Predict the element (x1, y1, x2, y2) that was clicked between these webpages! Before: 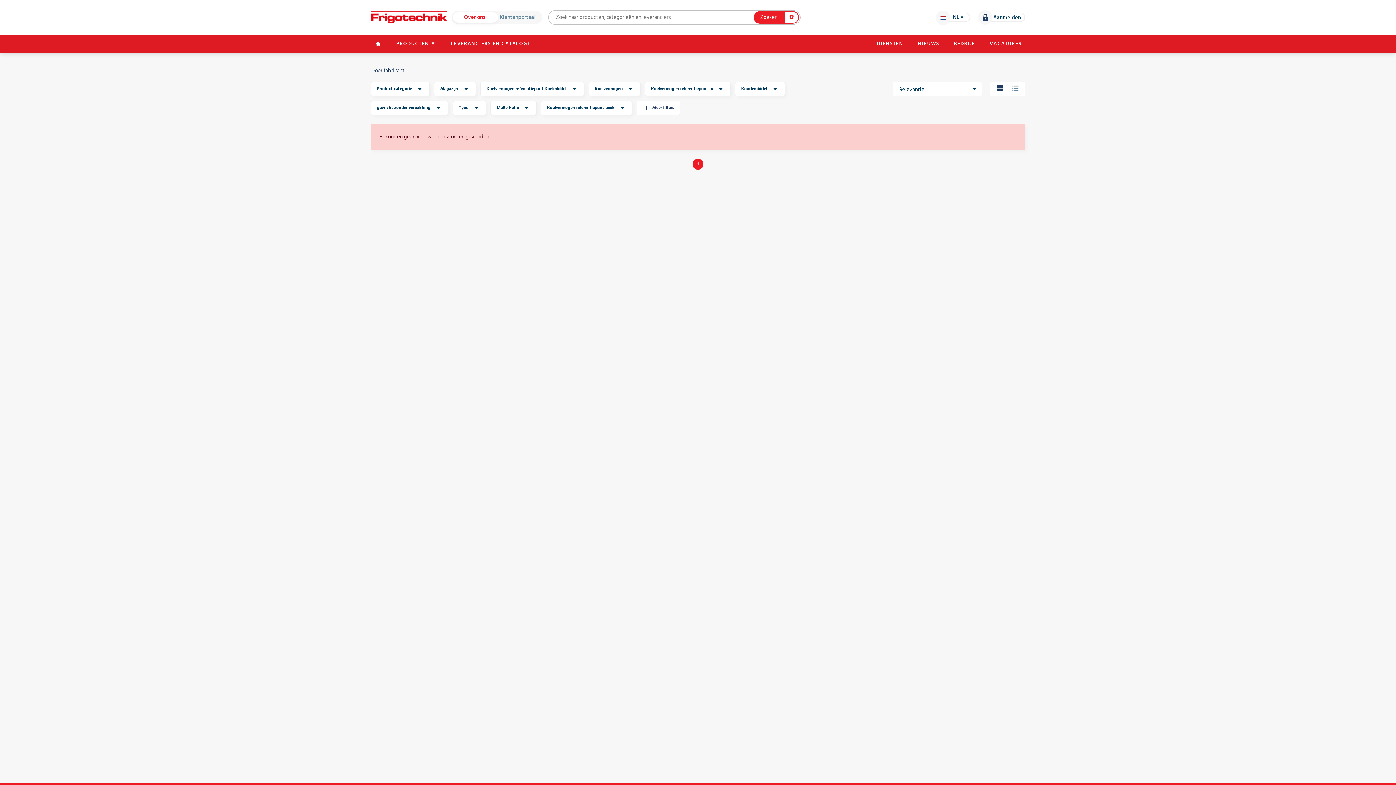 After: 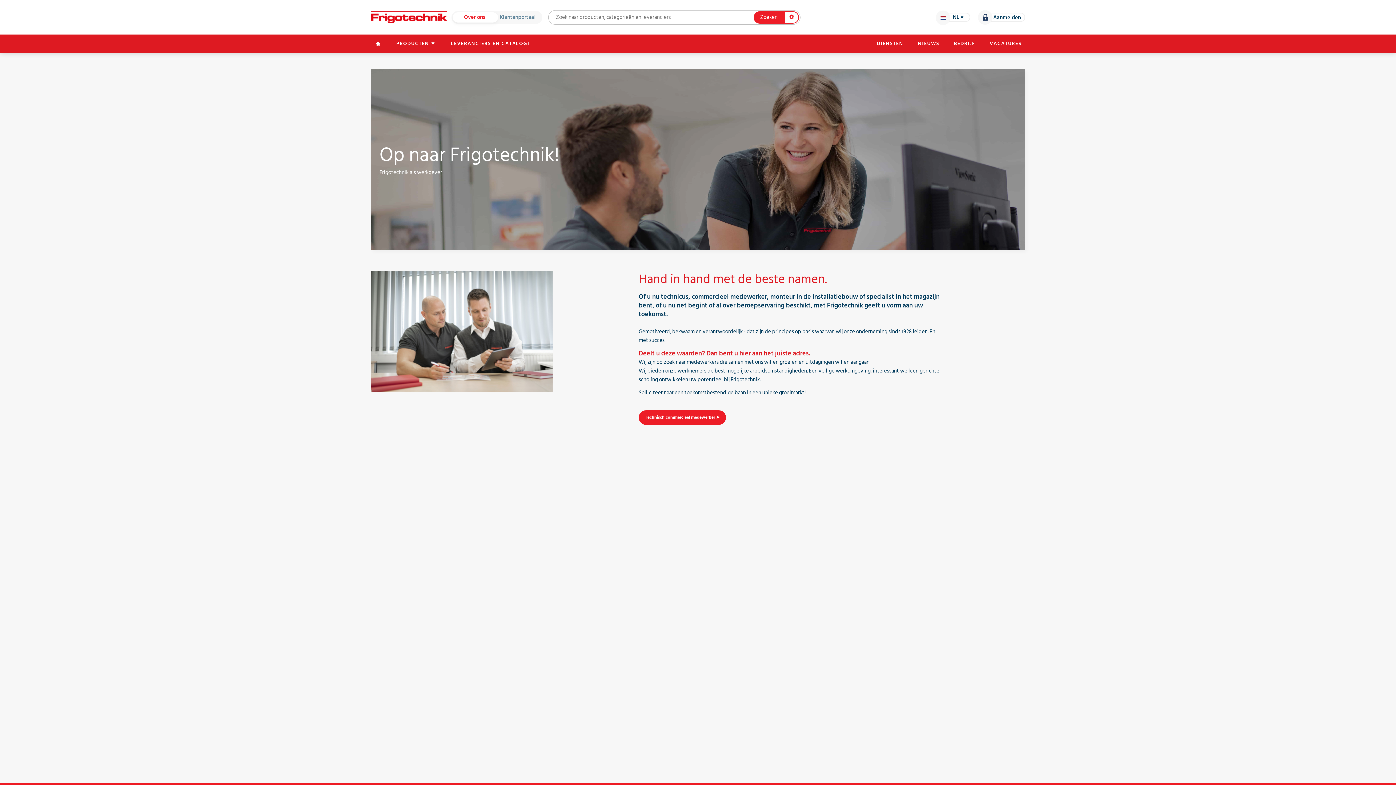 Action: label: VACATURES bbox: (989, 40, 1021, 47)